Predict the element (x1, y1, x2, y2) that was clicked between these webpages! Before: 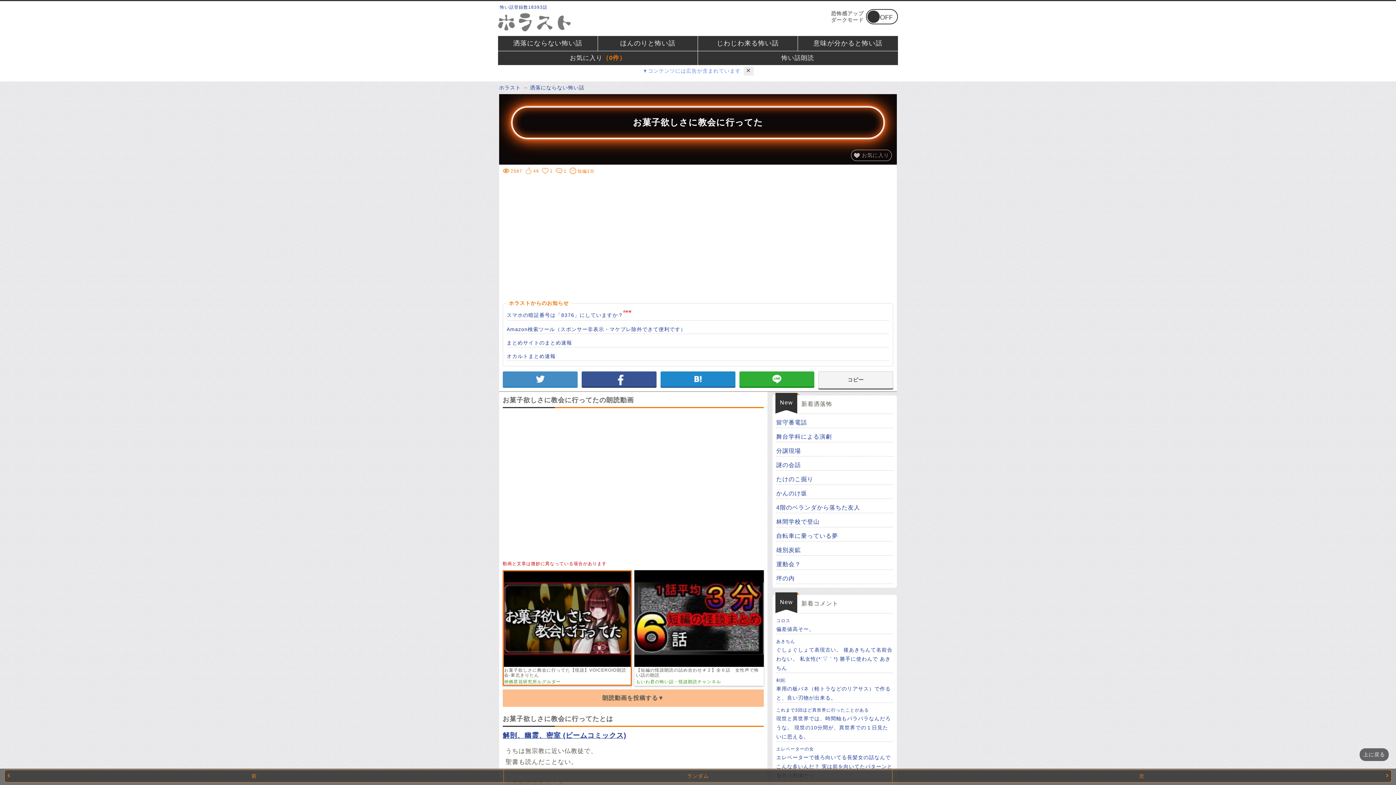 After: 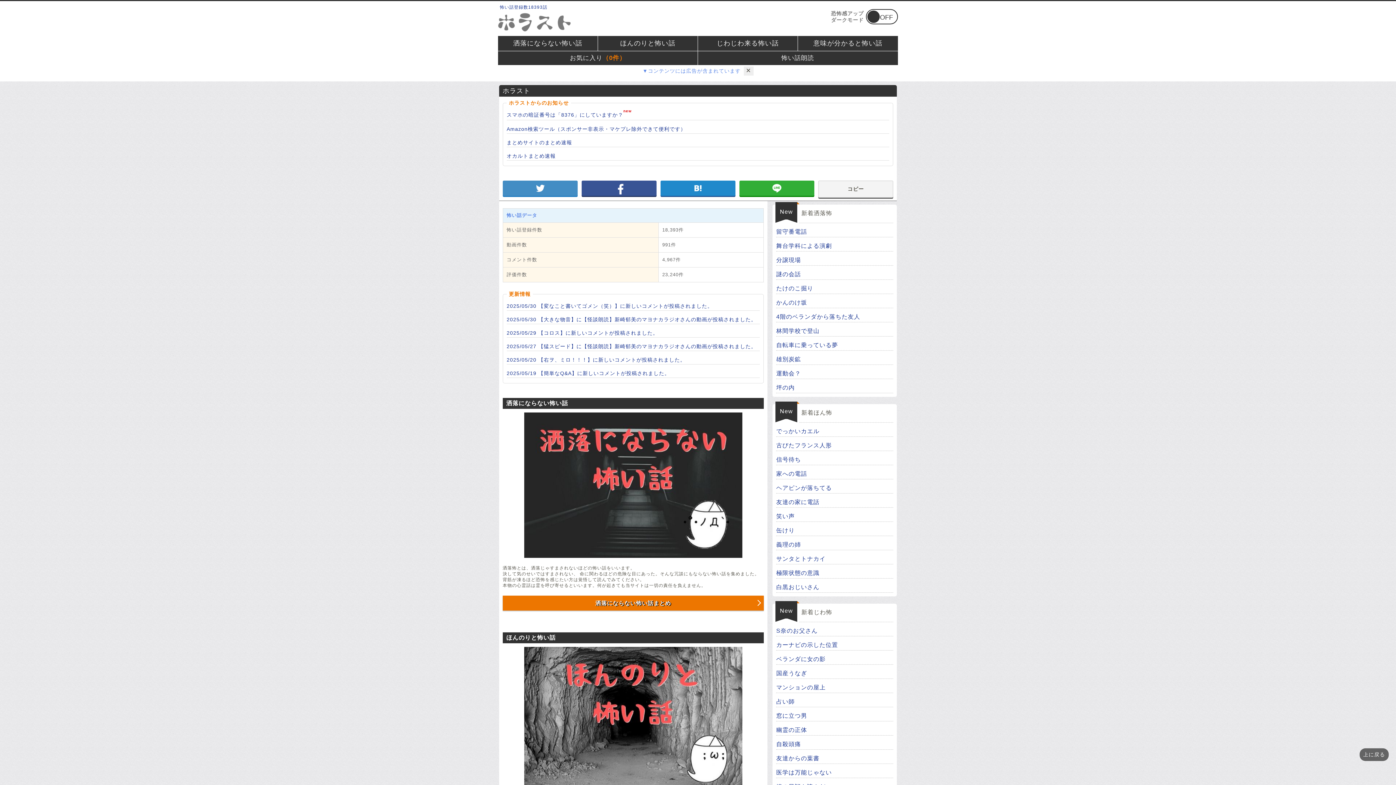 Action: label: ホラスト  bbox: (499, 84, 522, 90)